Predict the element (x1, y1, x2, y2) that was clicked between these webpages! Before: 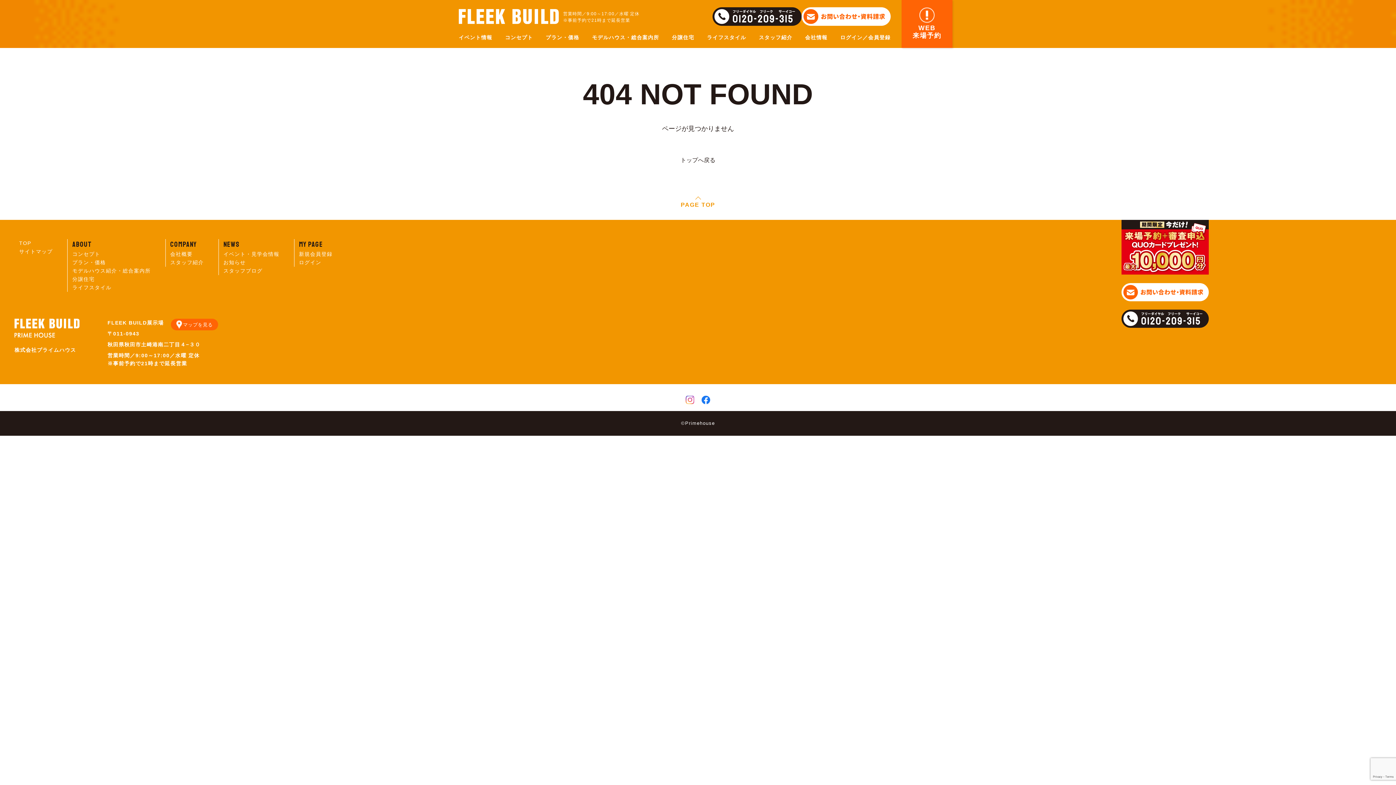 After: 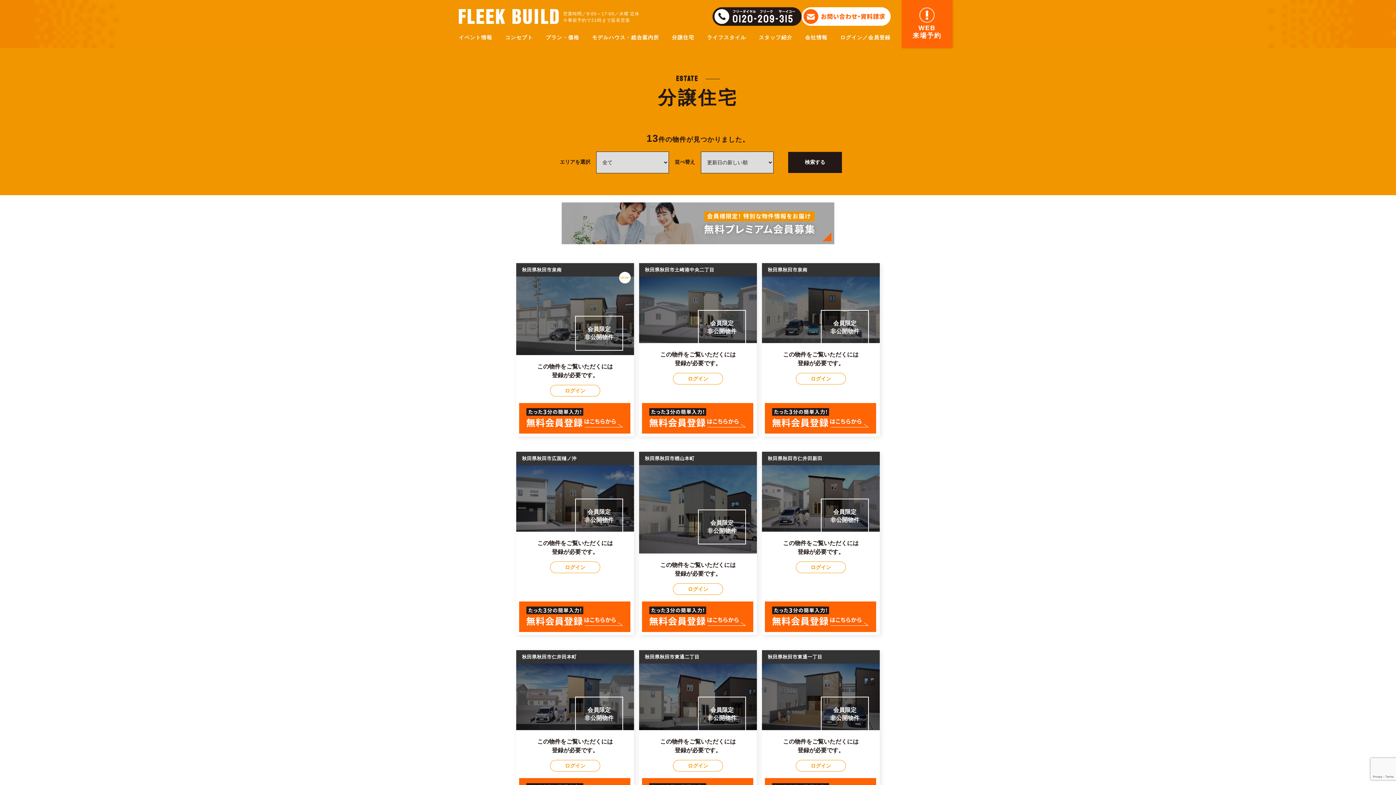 Action: label: 分譲住宅 bbox: (672, 26, 694, 48)